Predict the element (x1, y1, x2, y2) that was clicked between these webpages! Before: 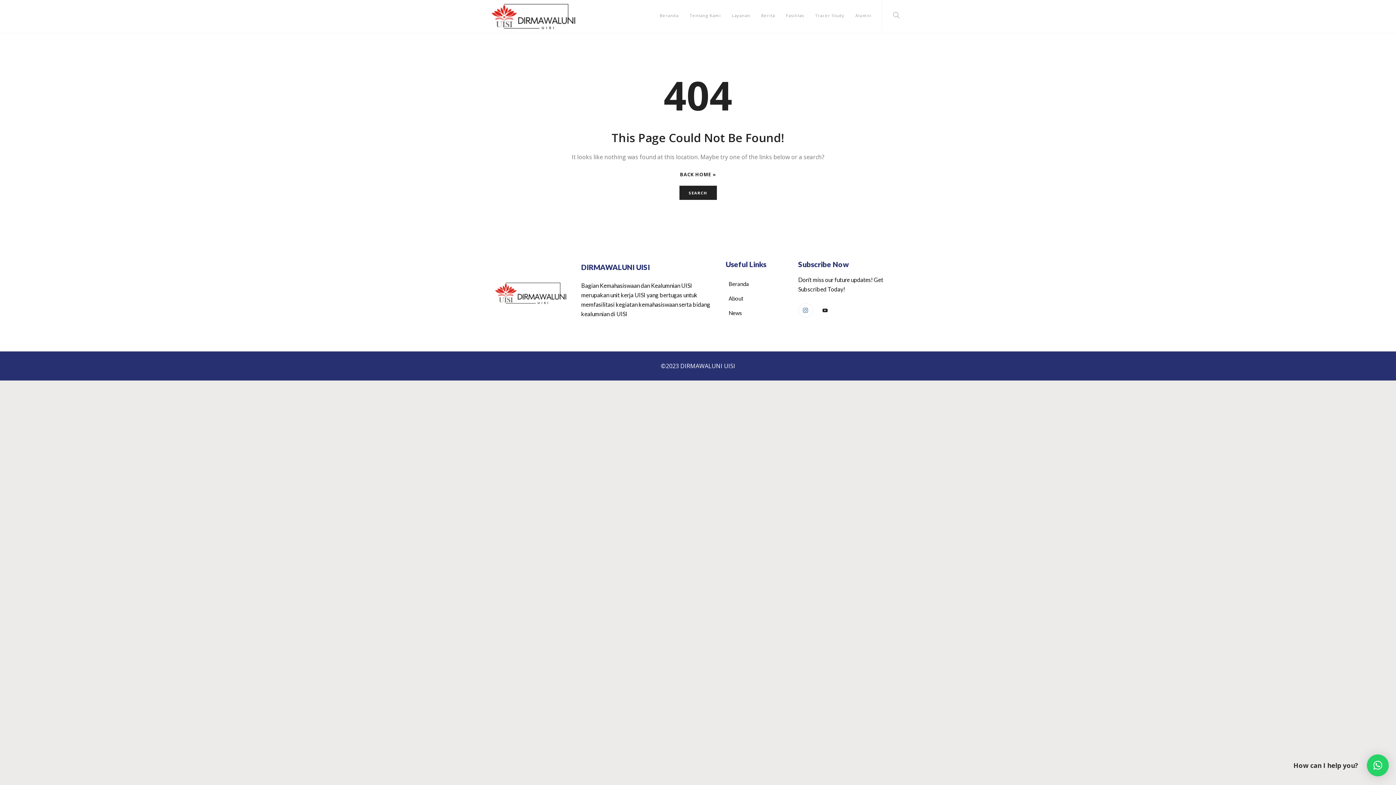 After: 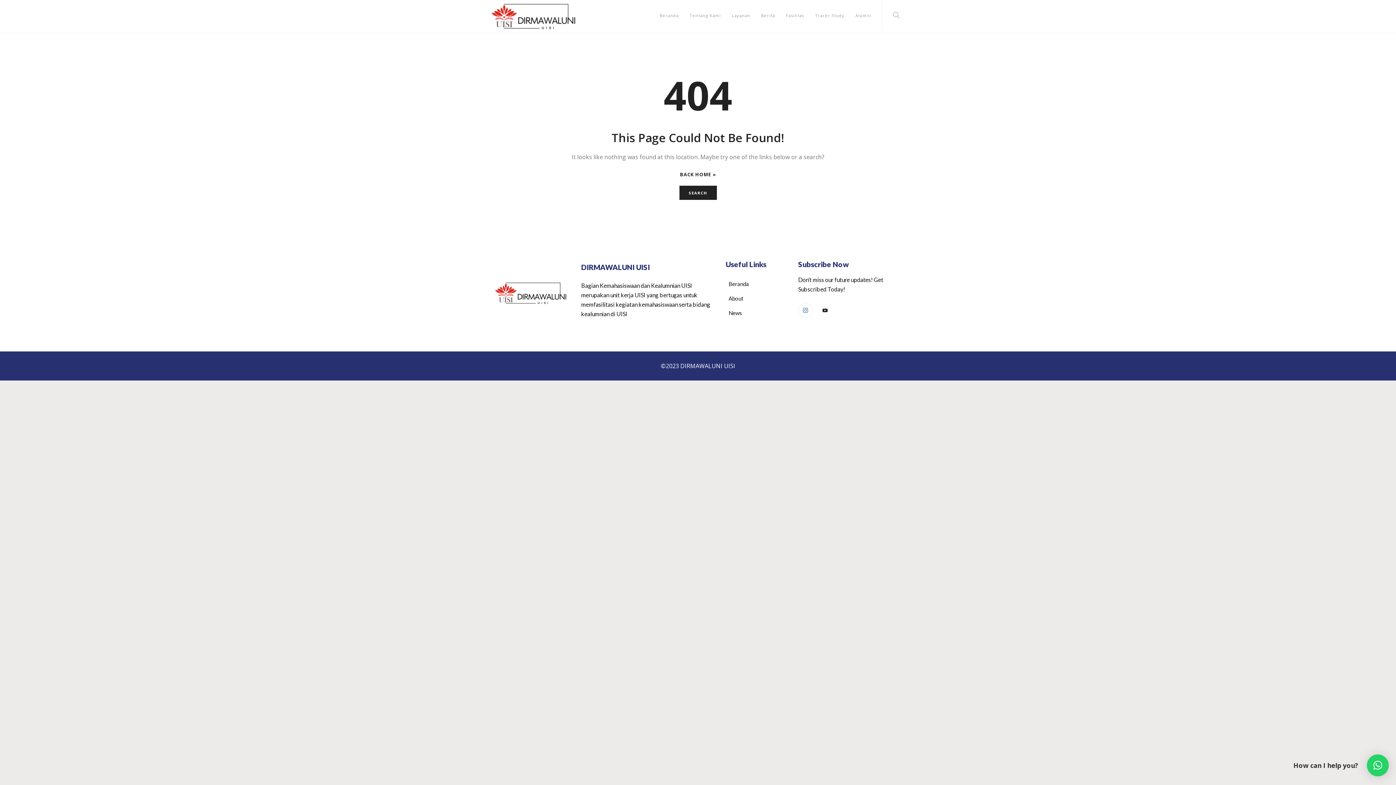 Action: bbox: (725, 276, 749, 291) label: Beranda